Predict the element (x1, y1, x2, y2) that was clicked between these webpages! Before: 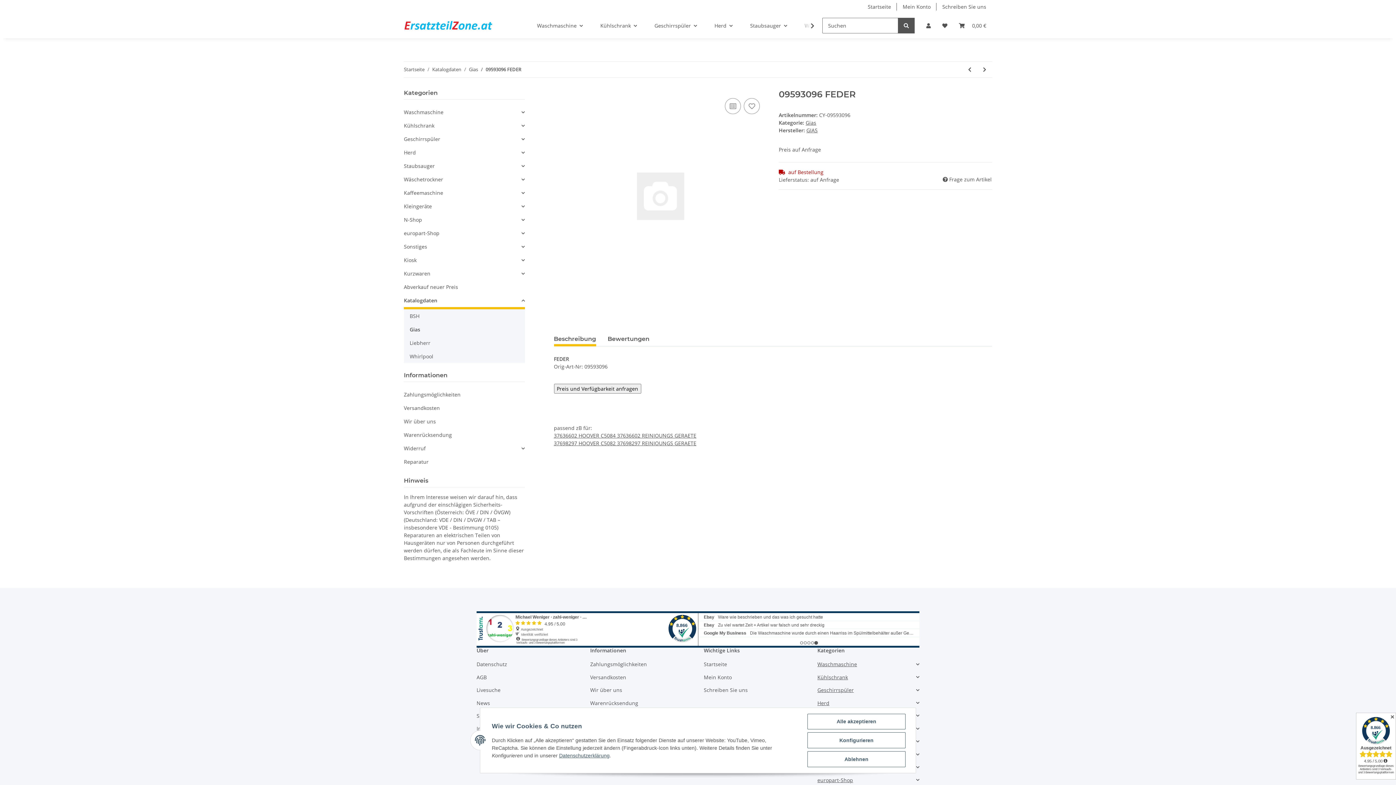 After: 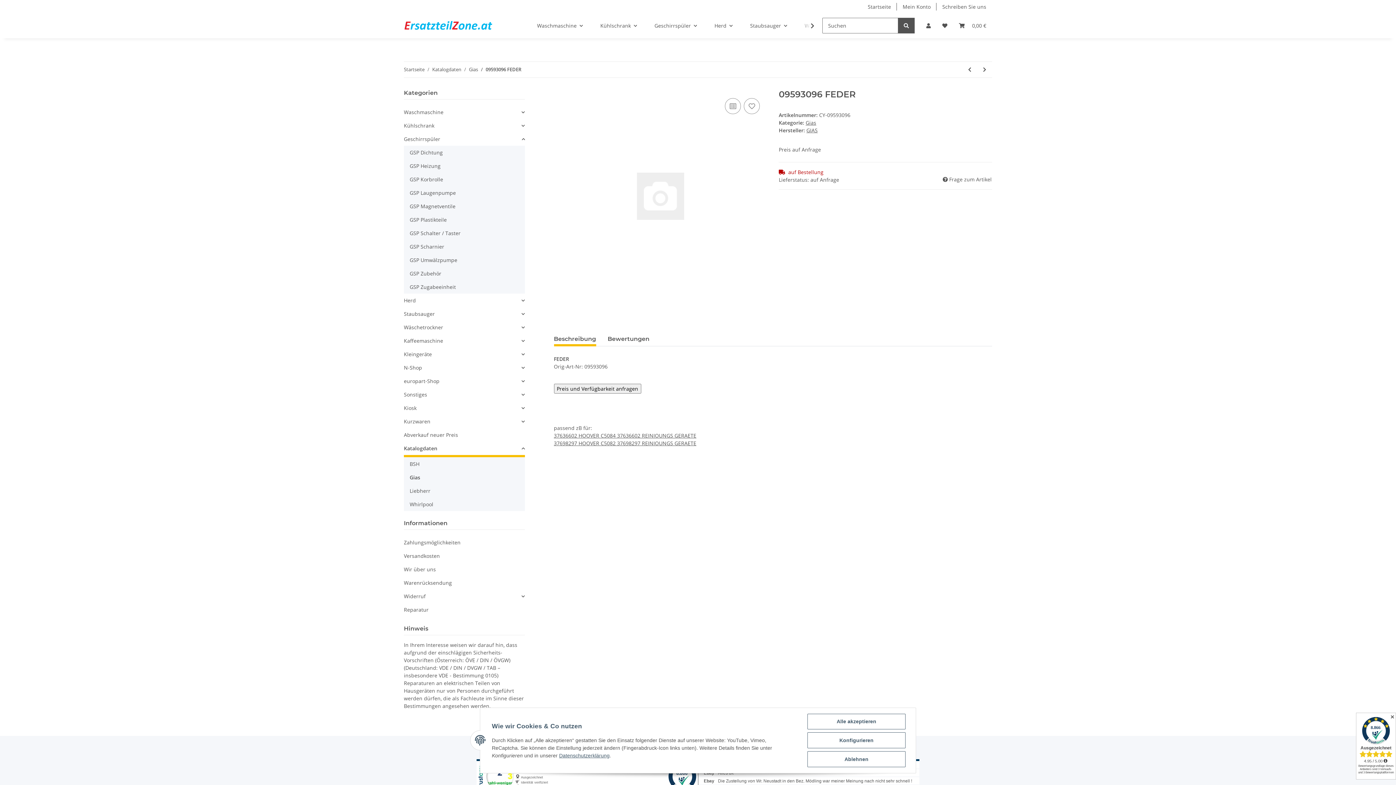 Action: bbox: (404, 132, 524, 145) label: Geschirrspüler